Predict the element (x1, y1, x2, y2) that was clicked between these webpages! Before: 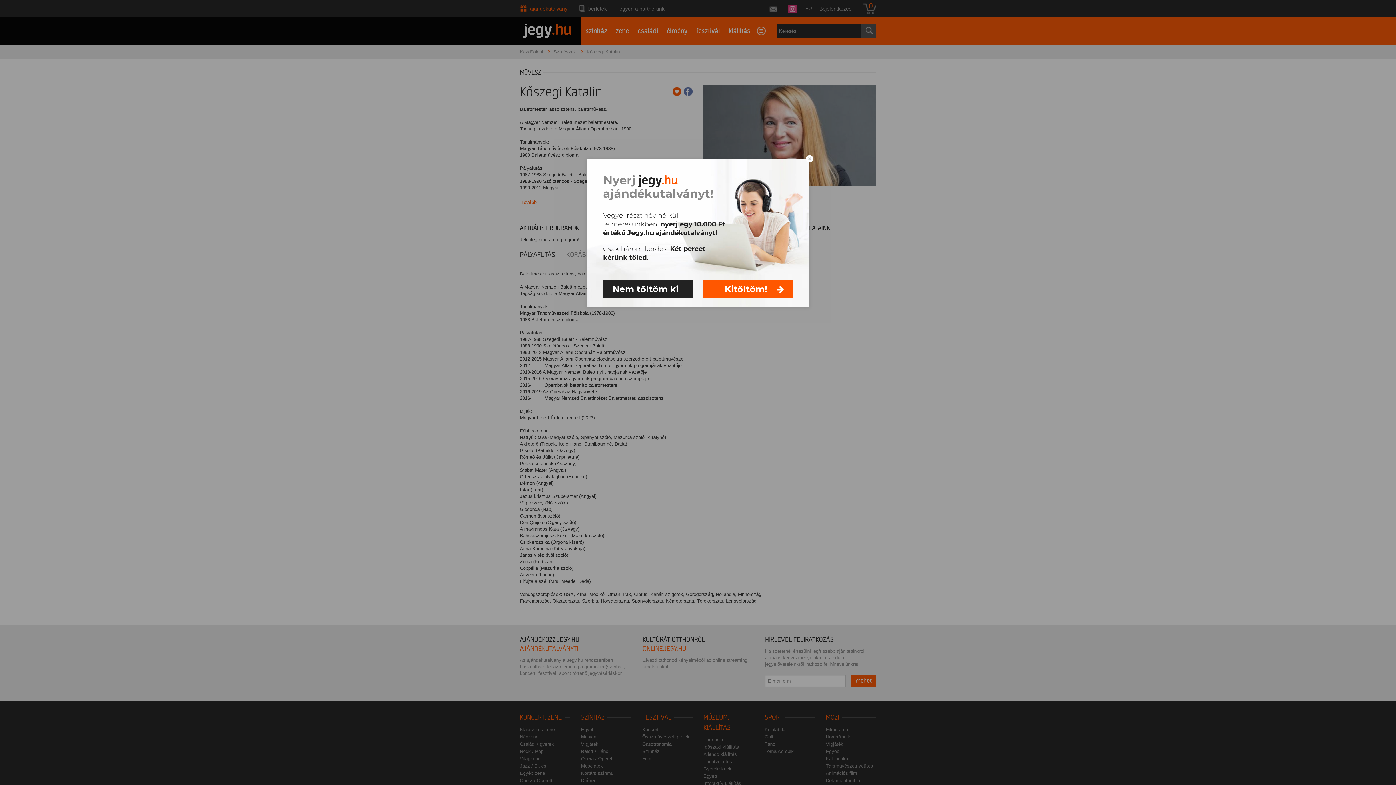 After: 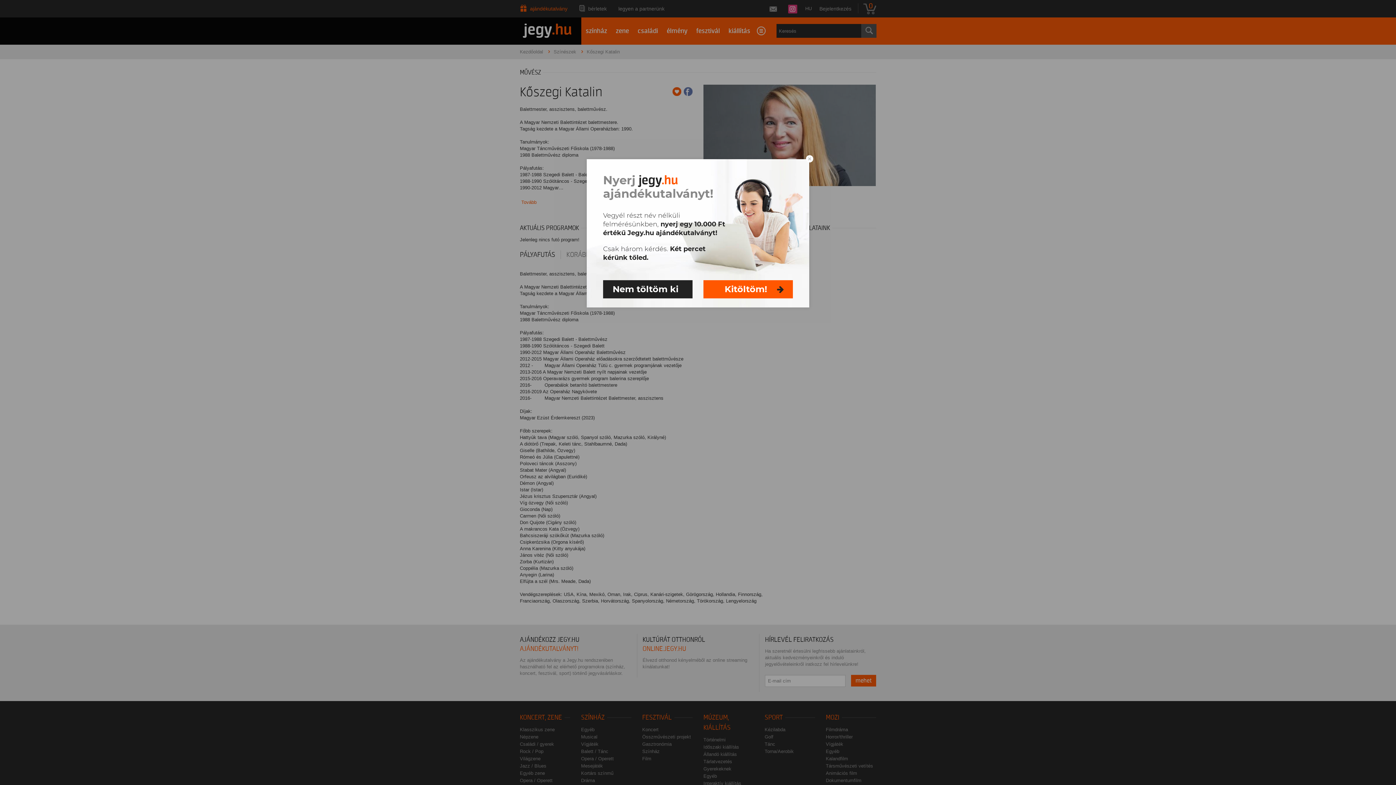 Action: label: Kitöltöm! bbox: (703, 280, 793, 298)